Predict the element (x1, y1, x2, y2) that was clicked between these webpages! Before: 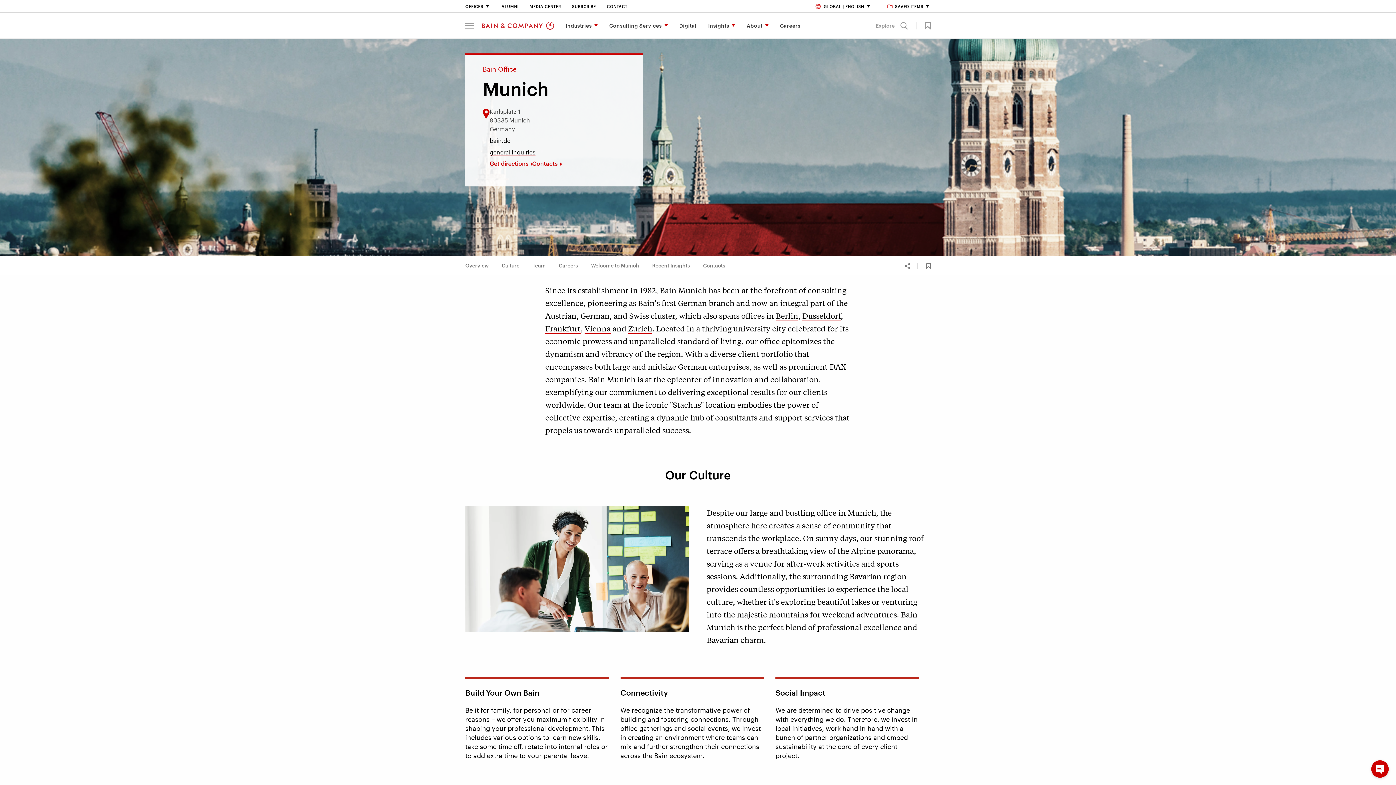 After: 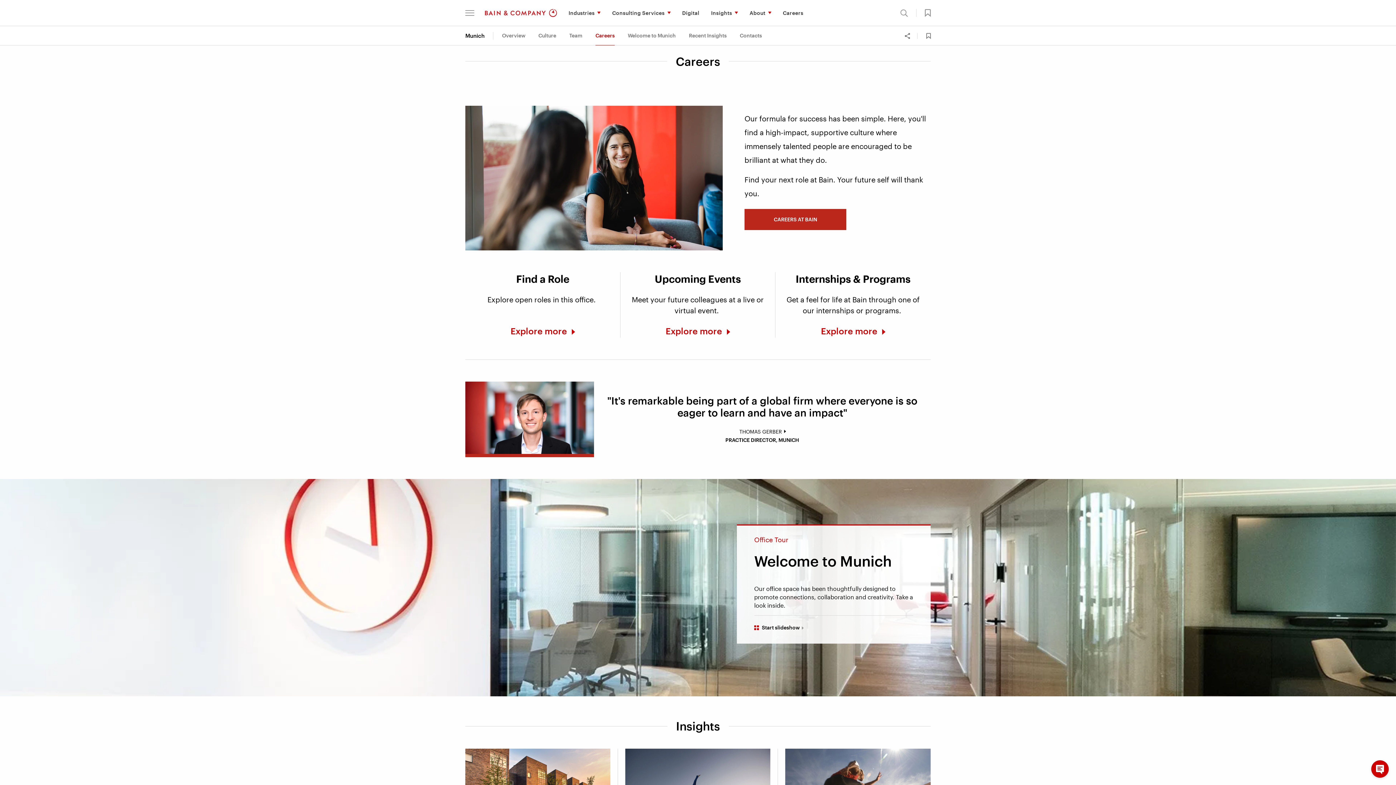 Action: bbox: (558, 256, 578, 275) label: Careers